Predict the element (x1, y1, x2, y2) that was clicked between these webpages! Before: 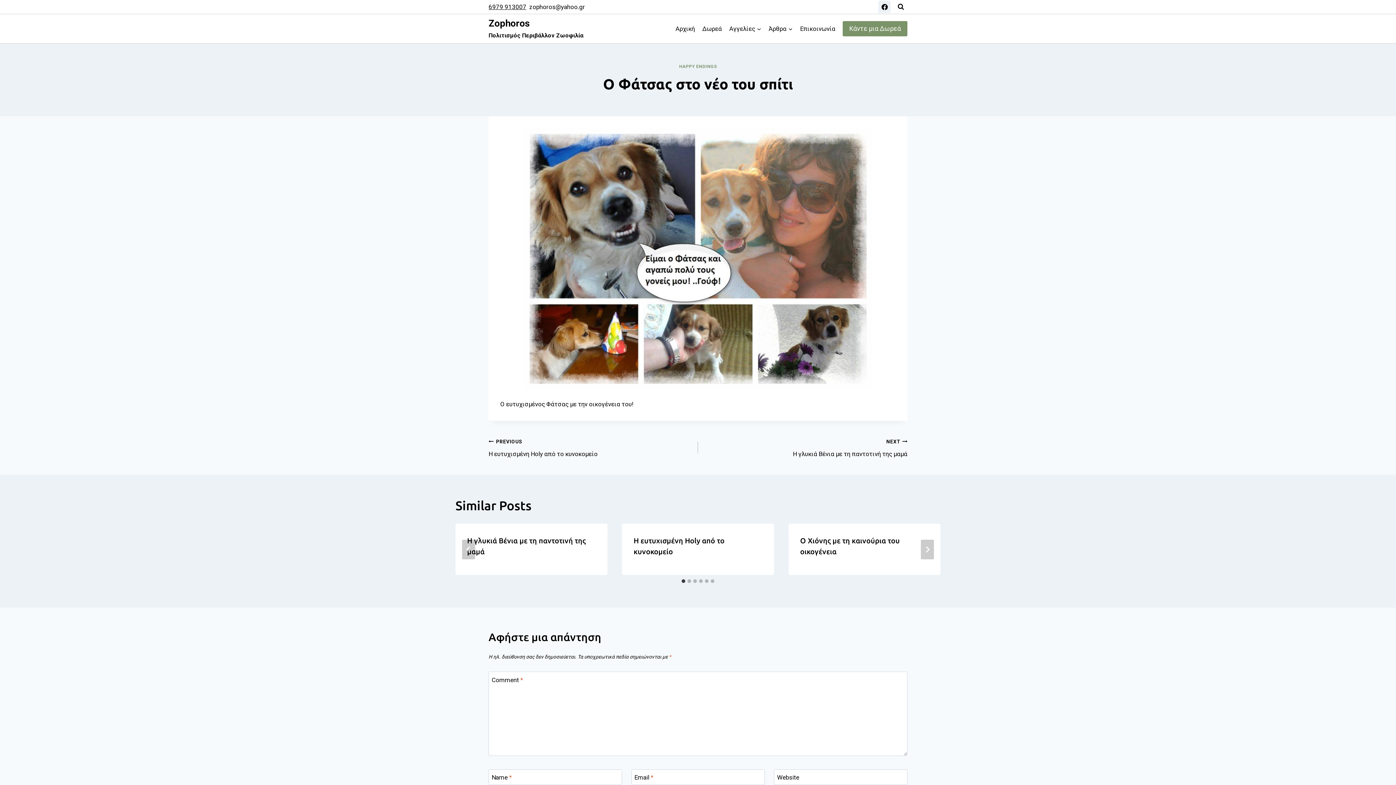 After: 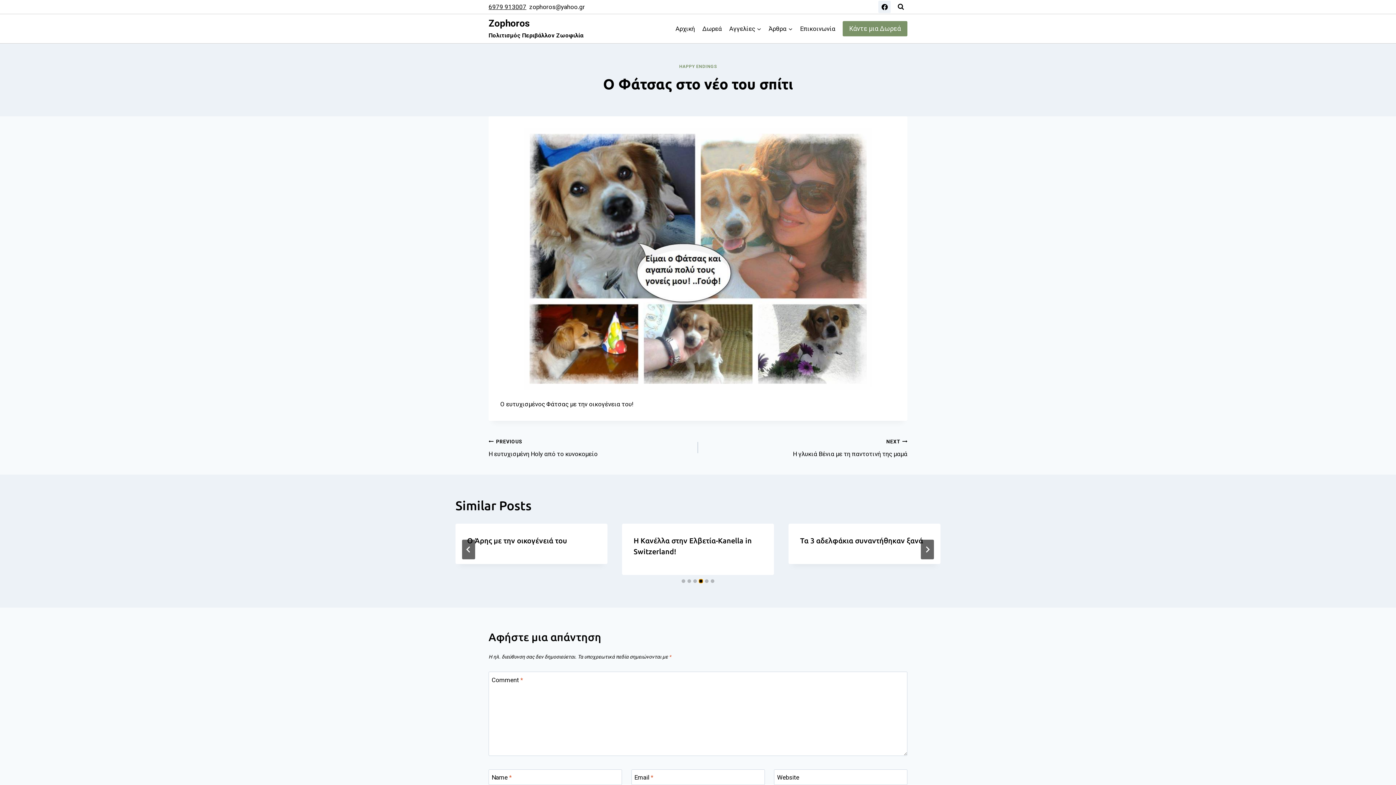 Action: label: Go to slide 4 bbox: (699, 579, 702, 583)